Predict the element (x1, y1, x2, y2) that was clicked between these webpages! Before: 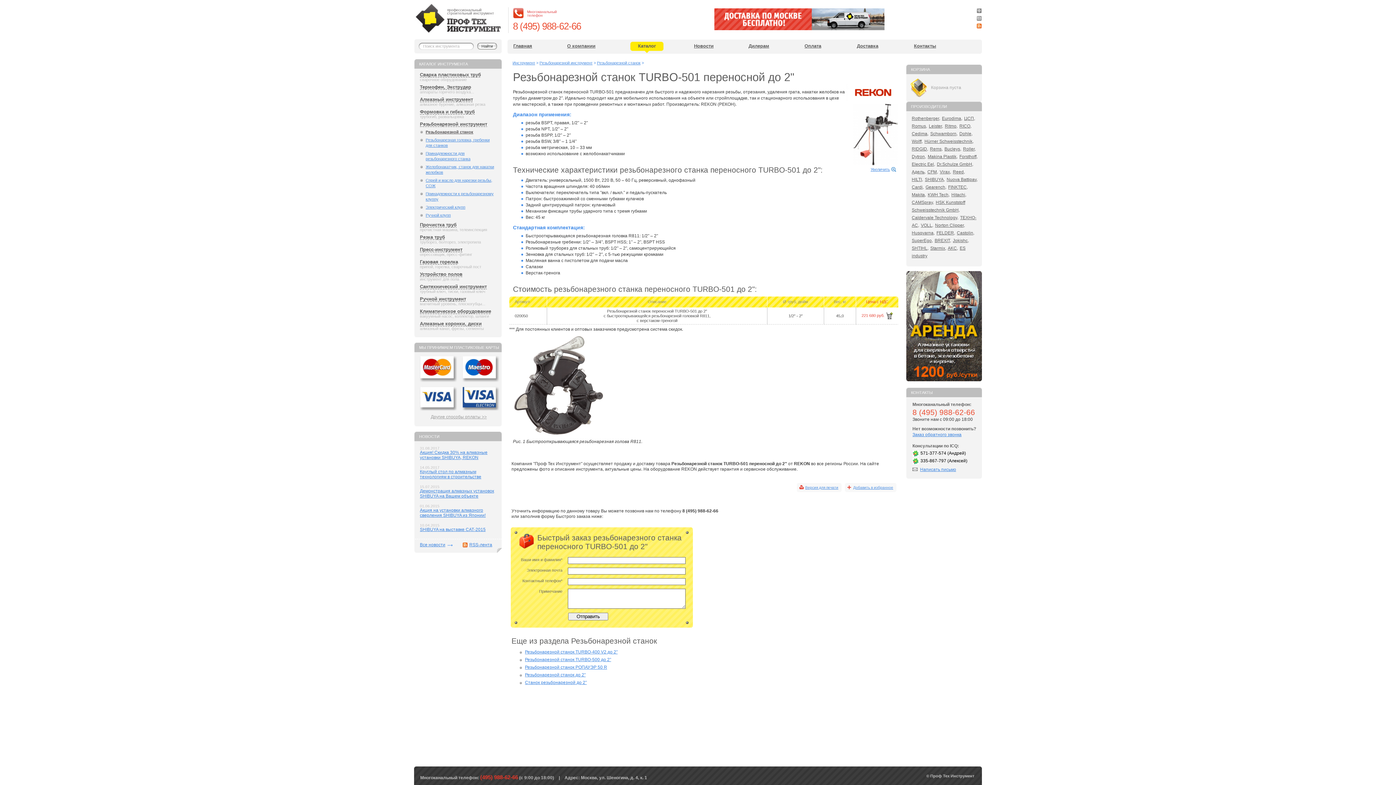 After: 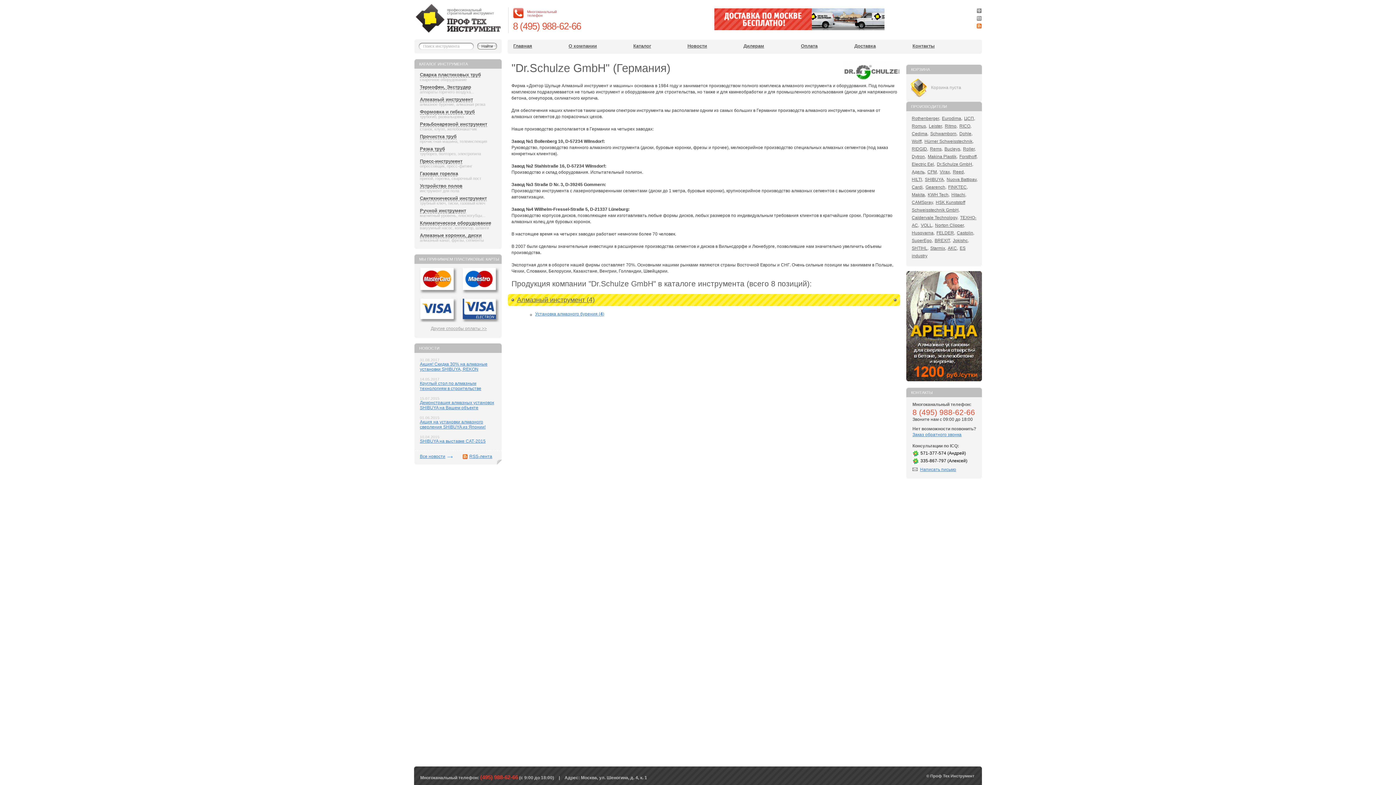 Action: bbox: (937, 161, 973, 166) label: Dr.Schulze GmbH,